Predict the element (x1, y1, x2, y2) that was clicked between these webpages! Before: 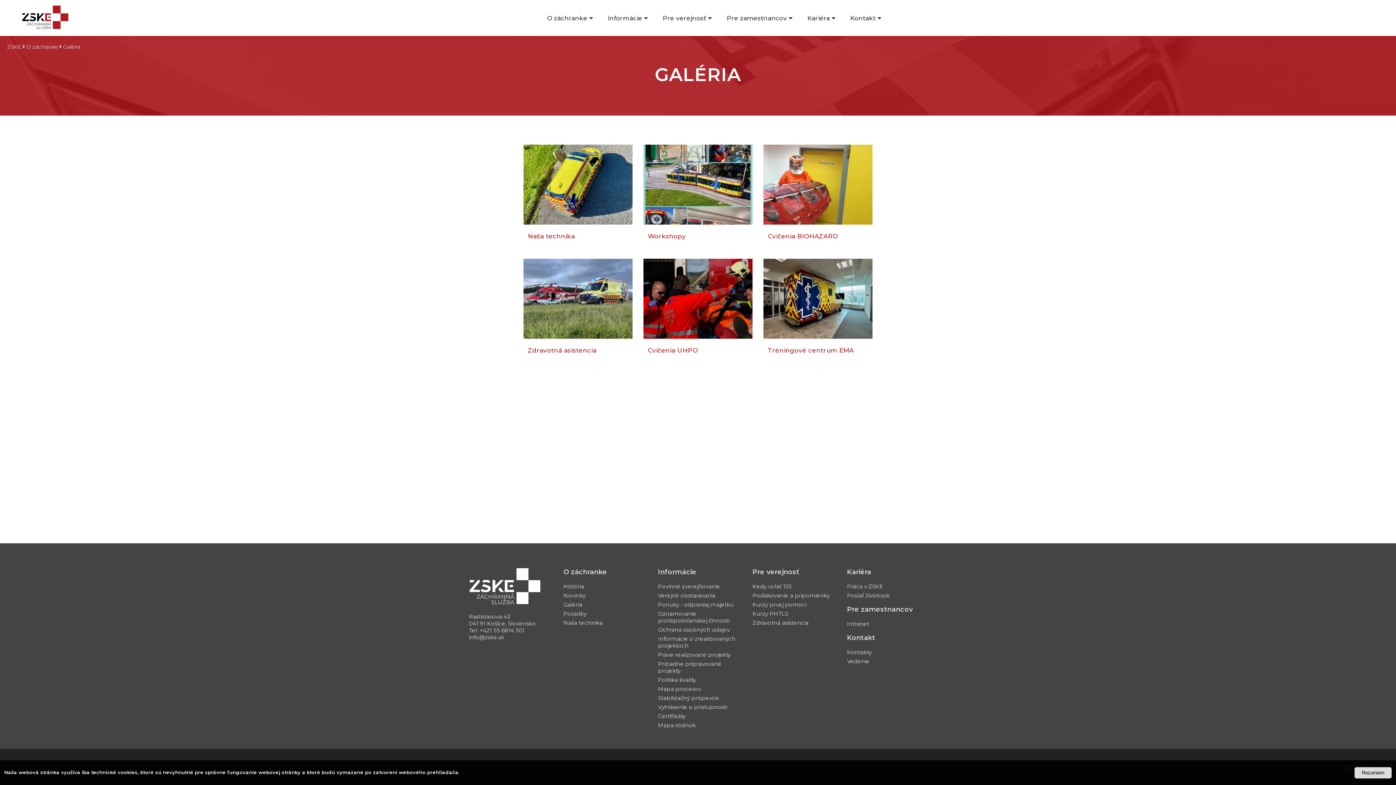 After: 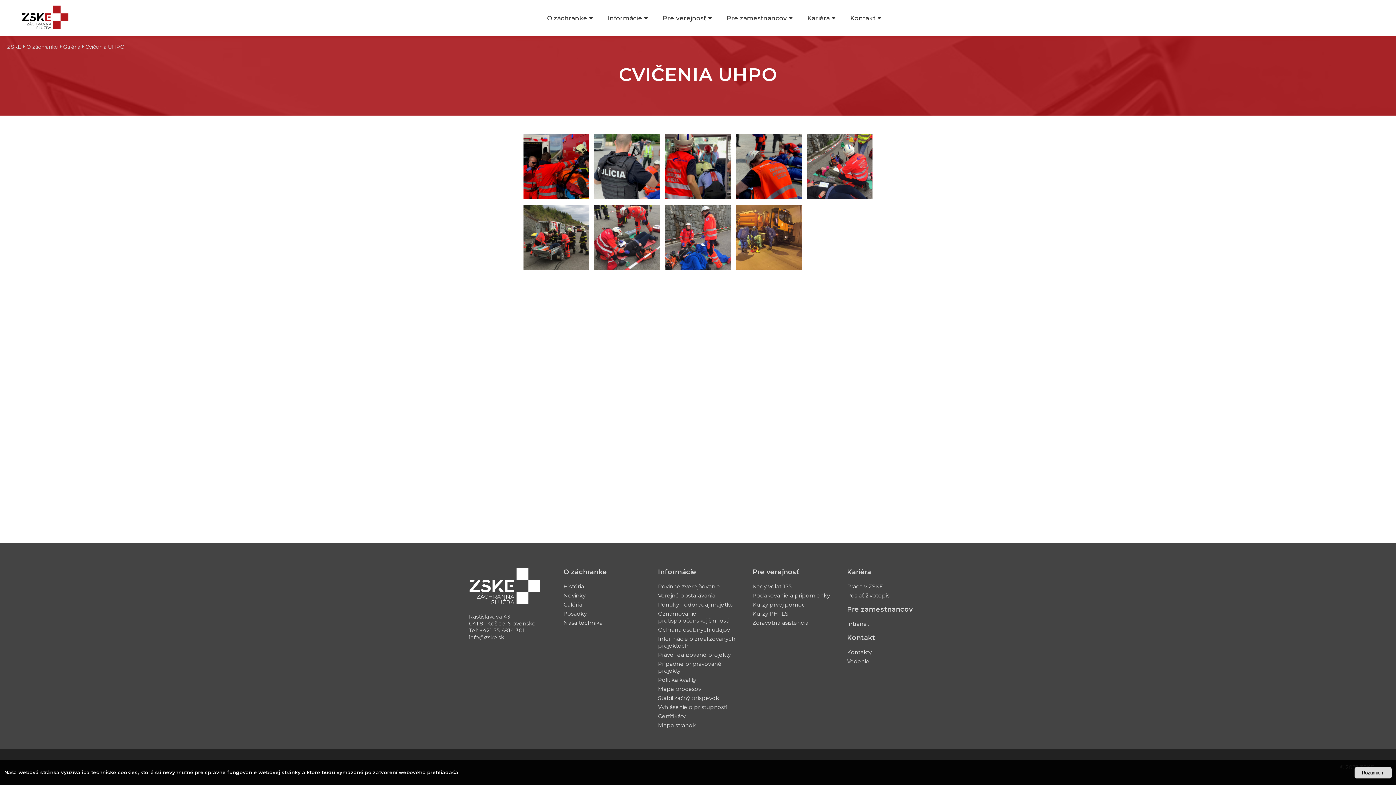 Action: label: Cvičenia UHPO bbox: (643, 258, 752, 362)